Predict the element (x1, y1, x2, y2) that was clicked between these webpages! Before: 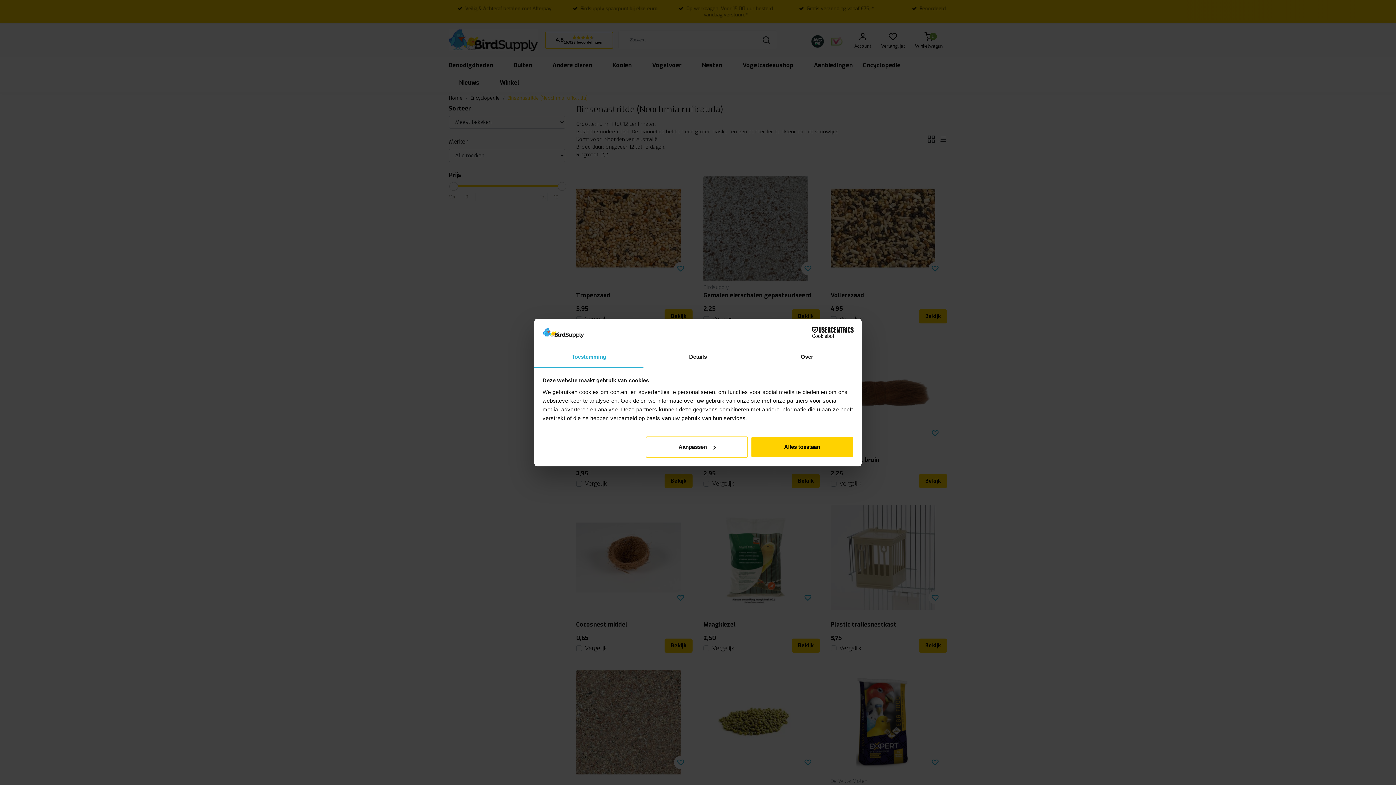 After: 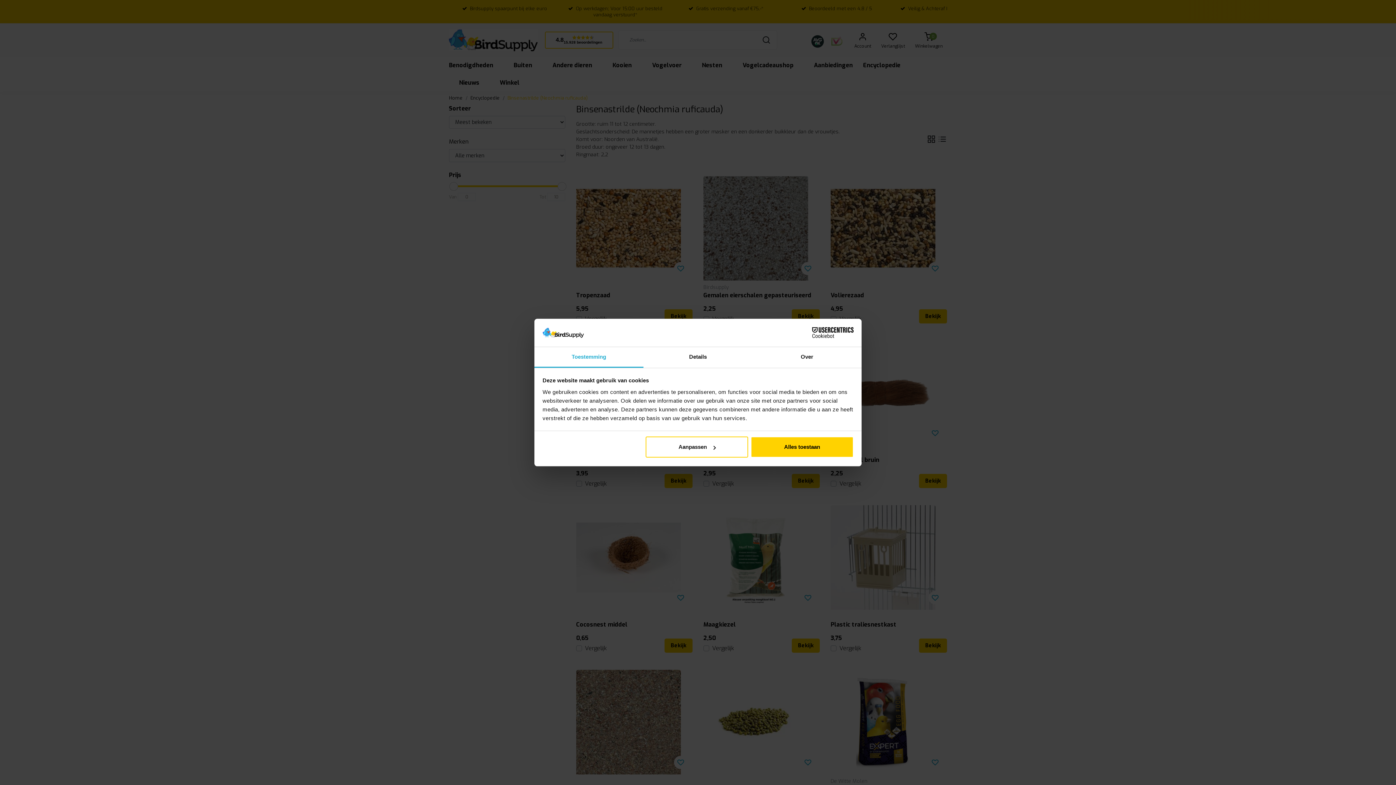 Action: label: Cookiebot - opens in a new window bbox: (790, 327, 853, 338)